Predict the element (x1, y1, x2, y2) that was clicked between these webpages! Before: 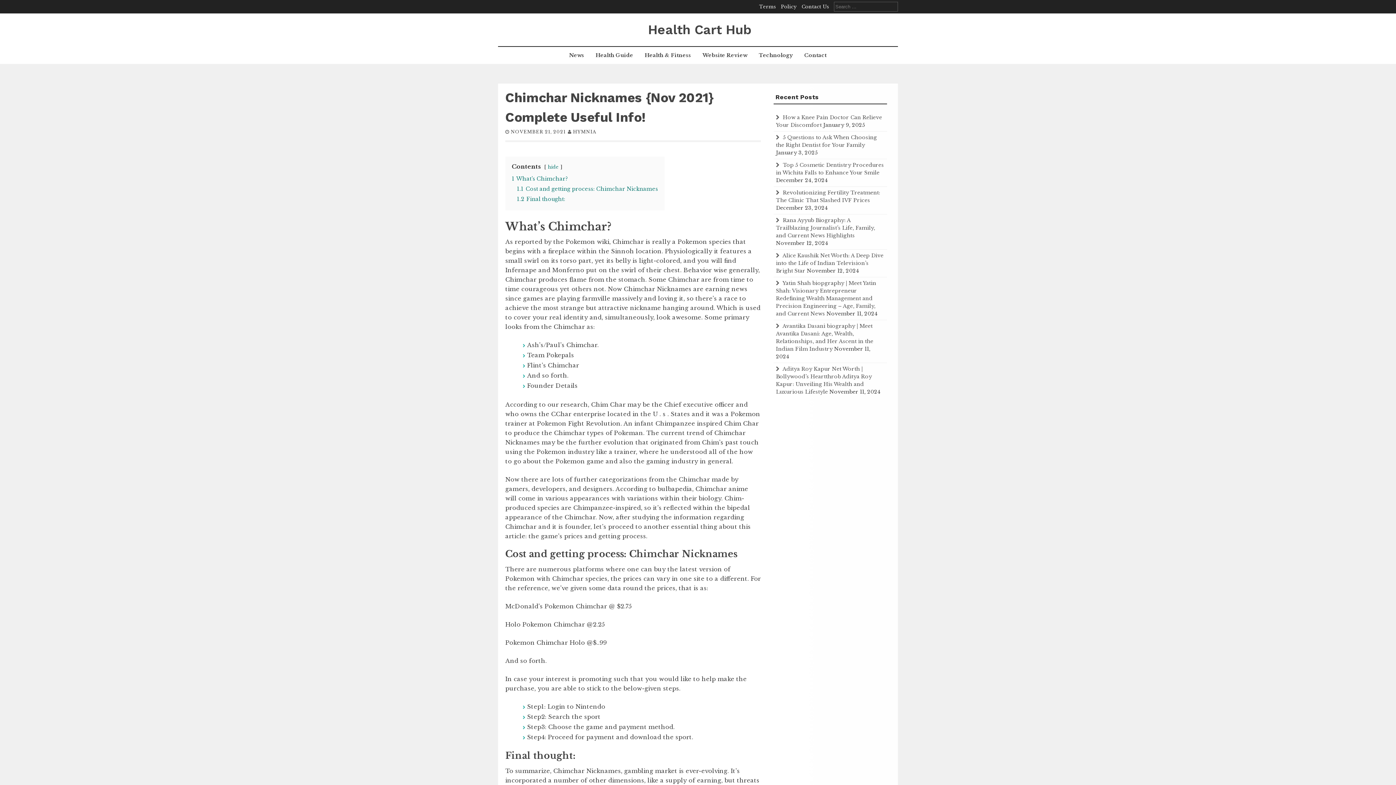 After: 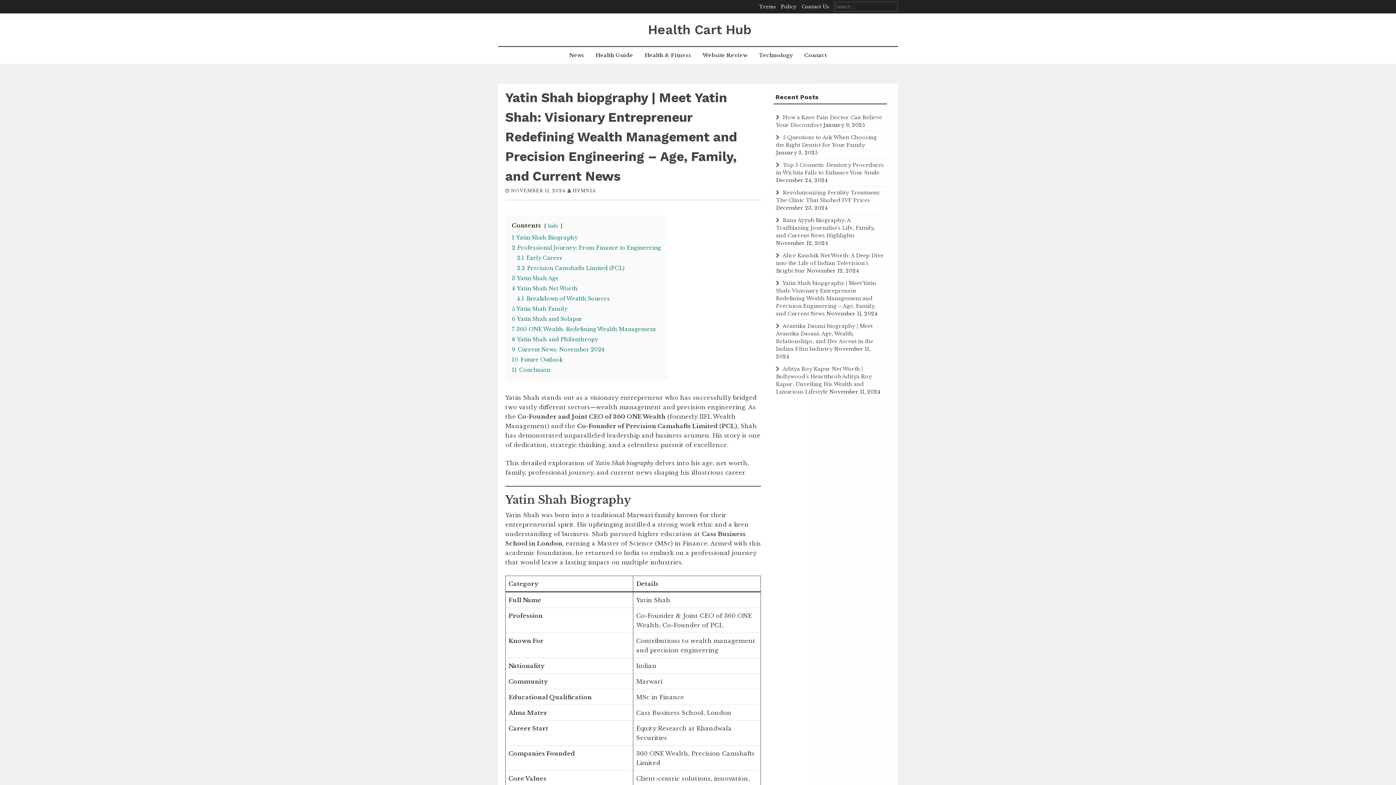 Action: bbox: (776, 280, 876, 317) label: Yatin Shah biopgraphy | Meet Yatin Shah: Visionary Entrepreneur Redefining Wealth Management and Precision Engineering – Age, Family, and Current News